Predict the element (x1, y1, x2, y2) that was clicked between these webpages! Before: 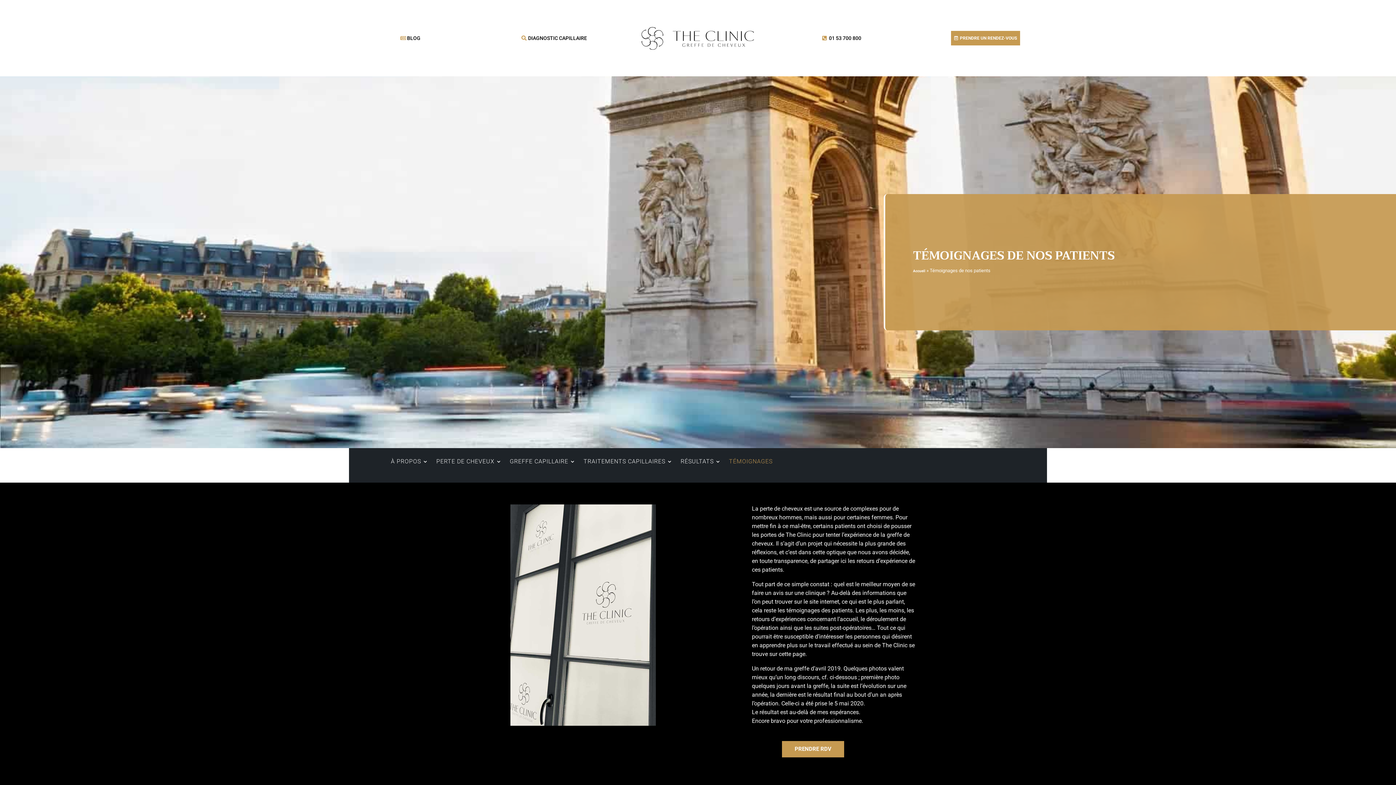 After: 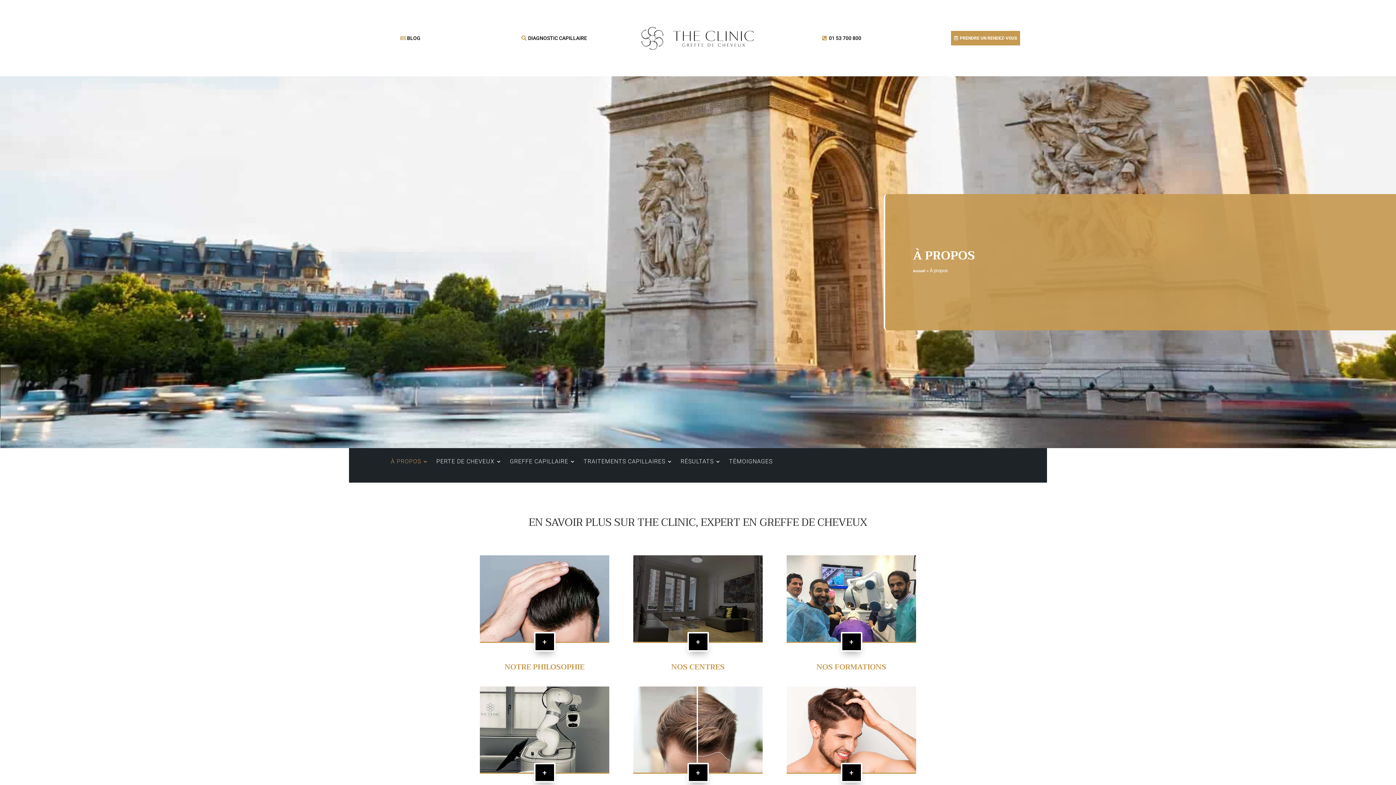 Action: bbox: (390, 459, 428, 467) label: À PROPOS